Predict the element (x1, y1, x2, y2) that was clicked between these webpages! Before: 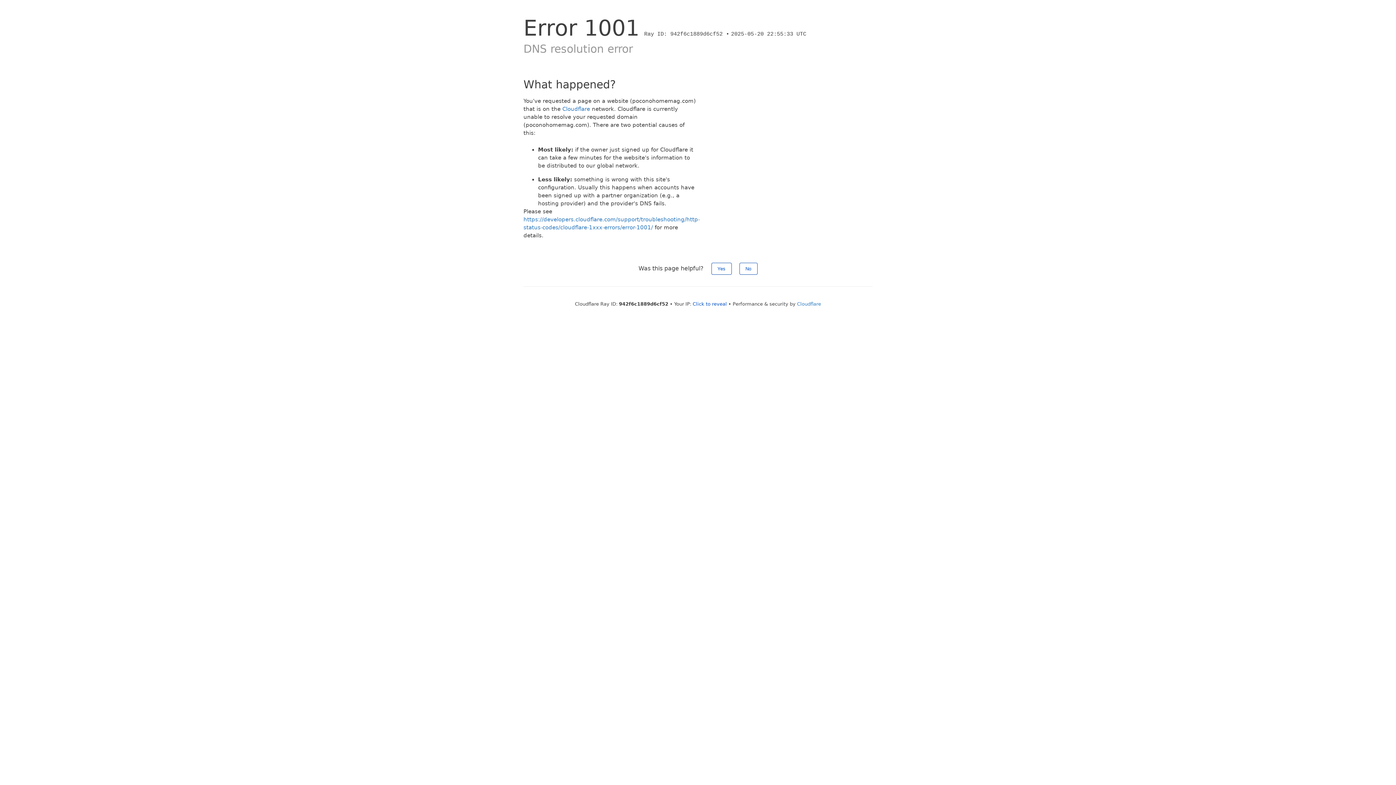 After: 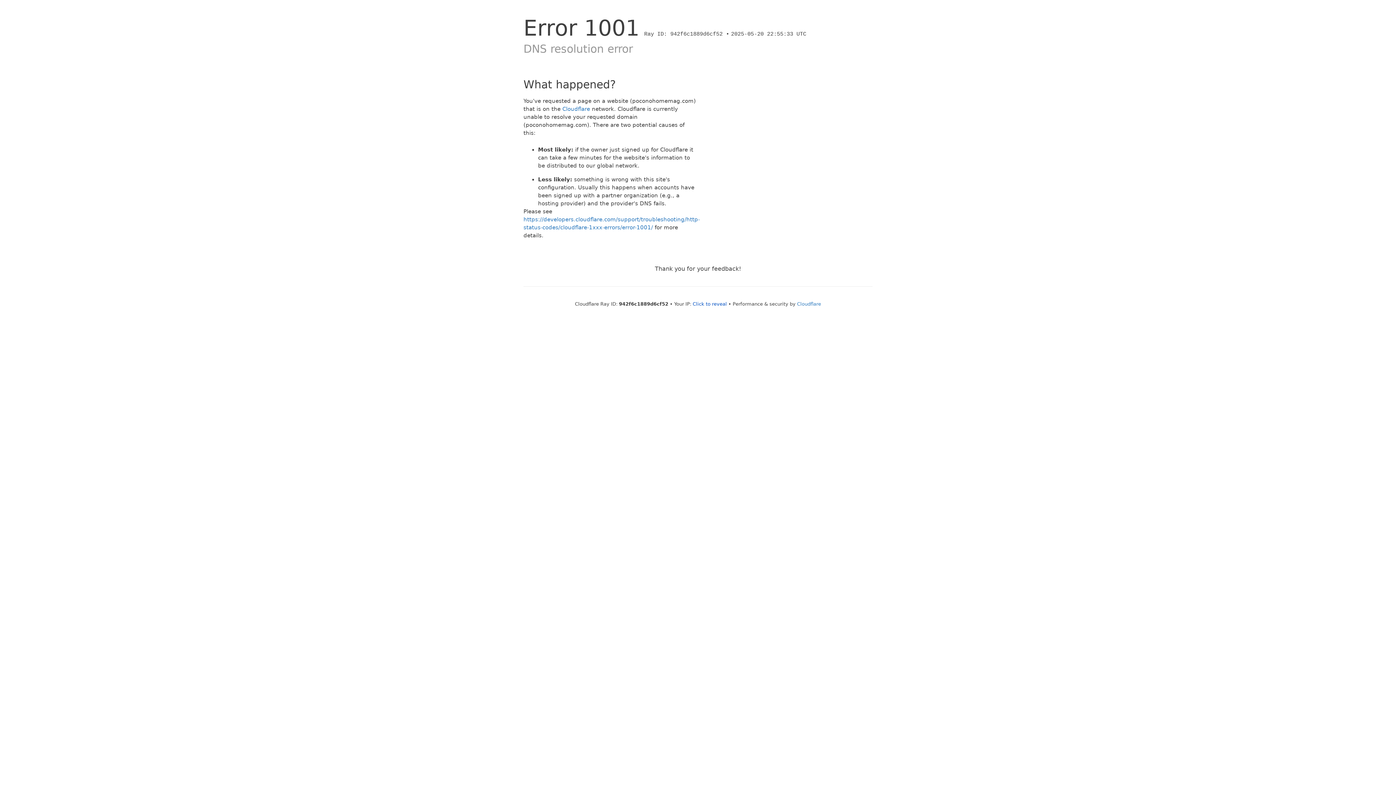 Action: bbox: (739, 262, 757, 274) label: No